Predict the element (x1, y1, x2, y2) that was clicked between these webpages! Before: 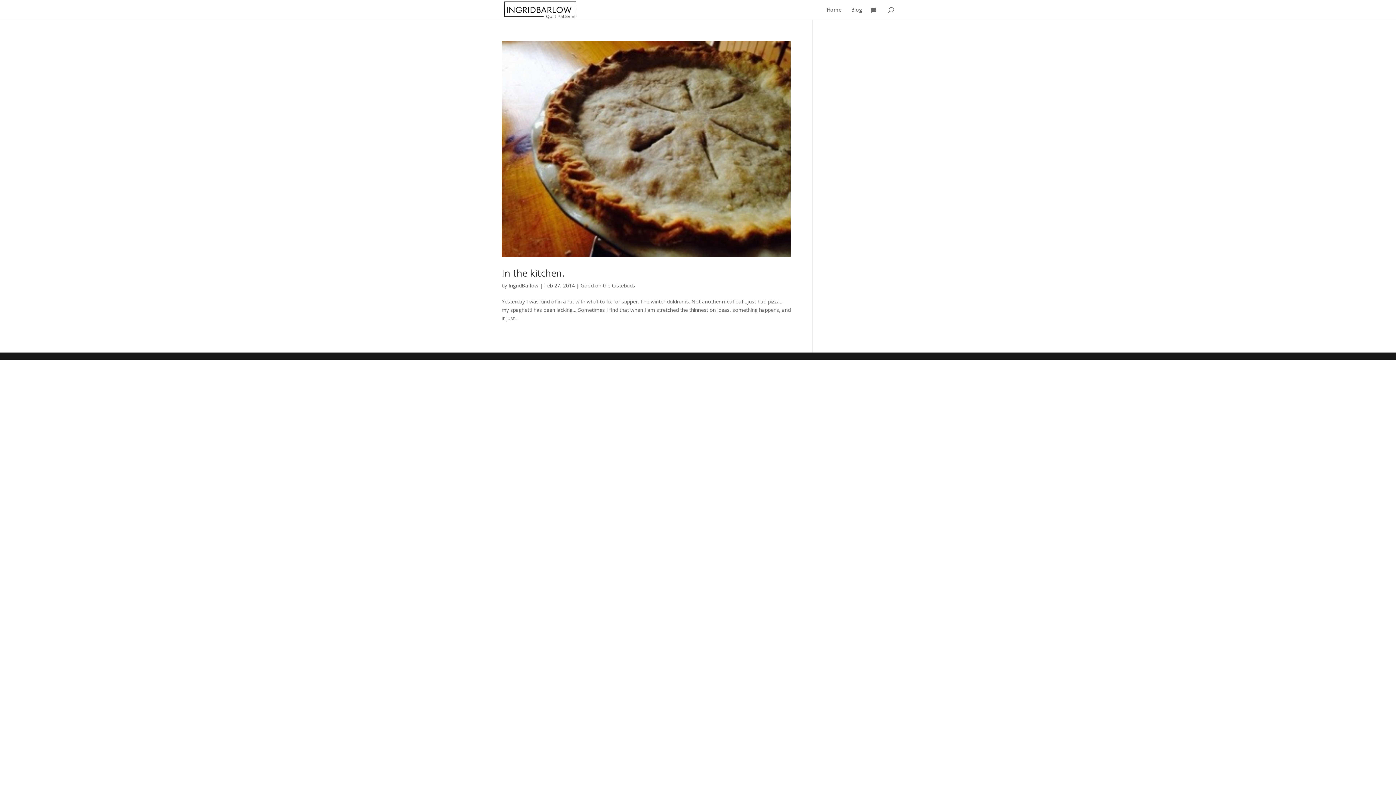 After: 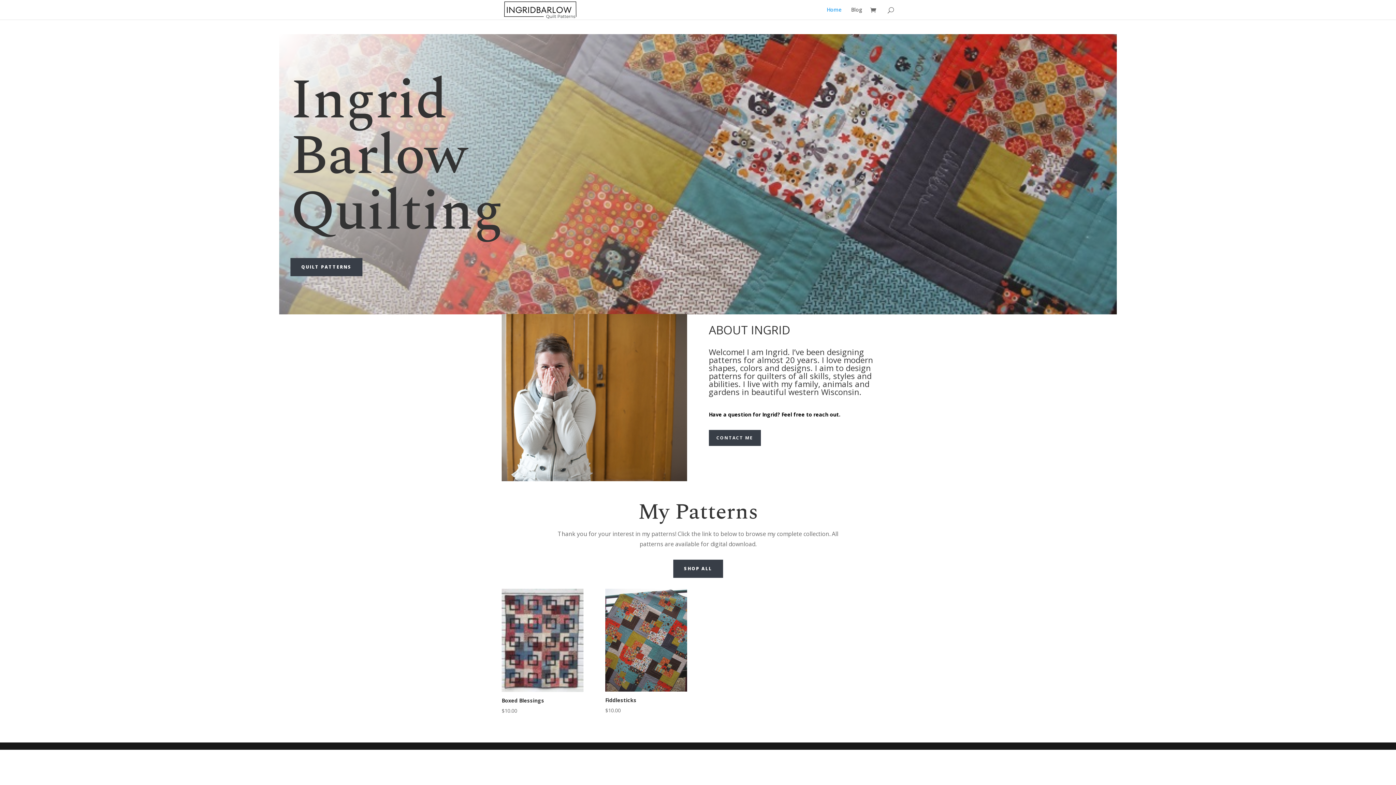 Action: bbox: (503, 5, 577, 12)